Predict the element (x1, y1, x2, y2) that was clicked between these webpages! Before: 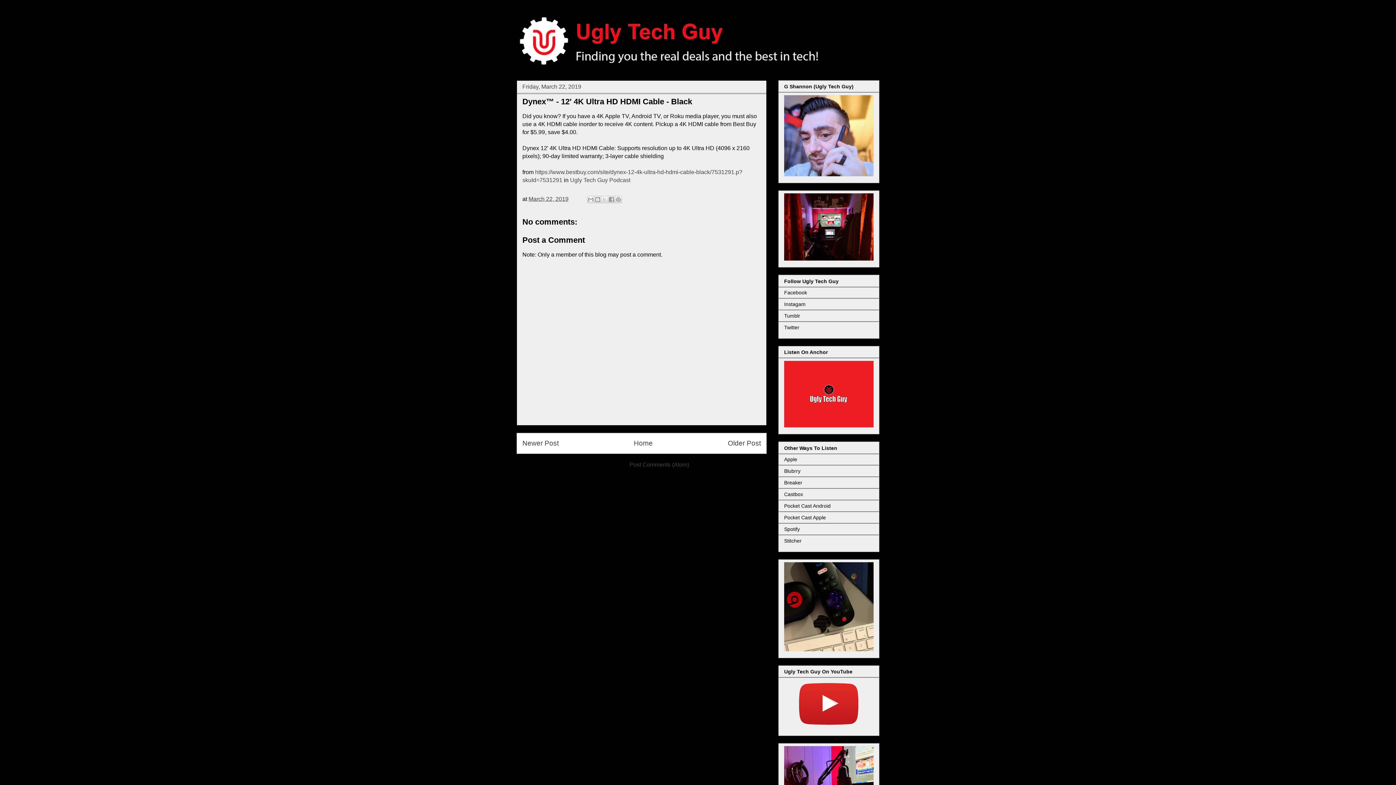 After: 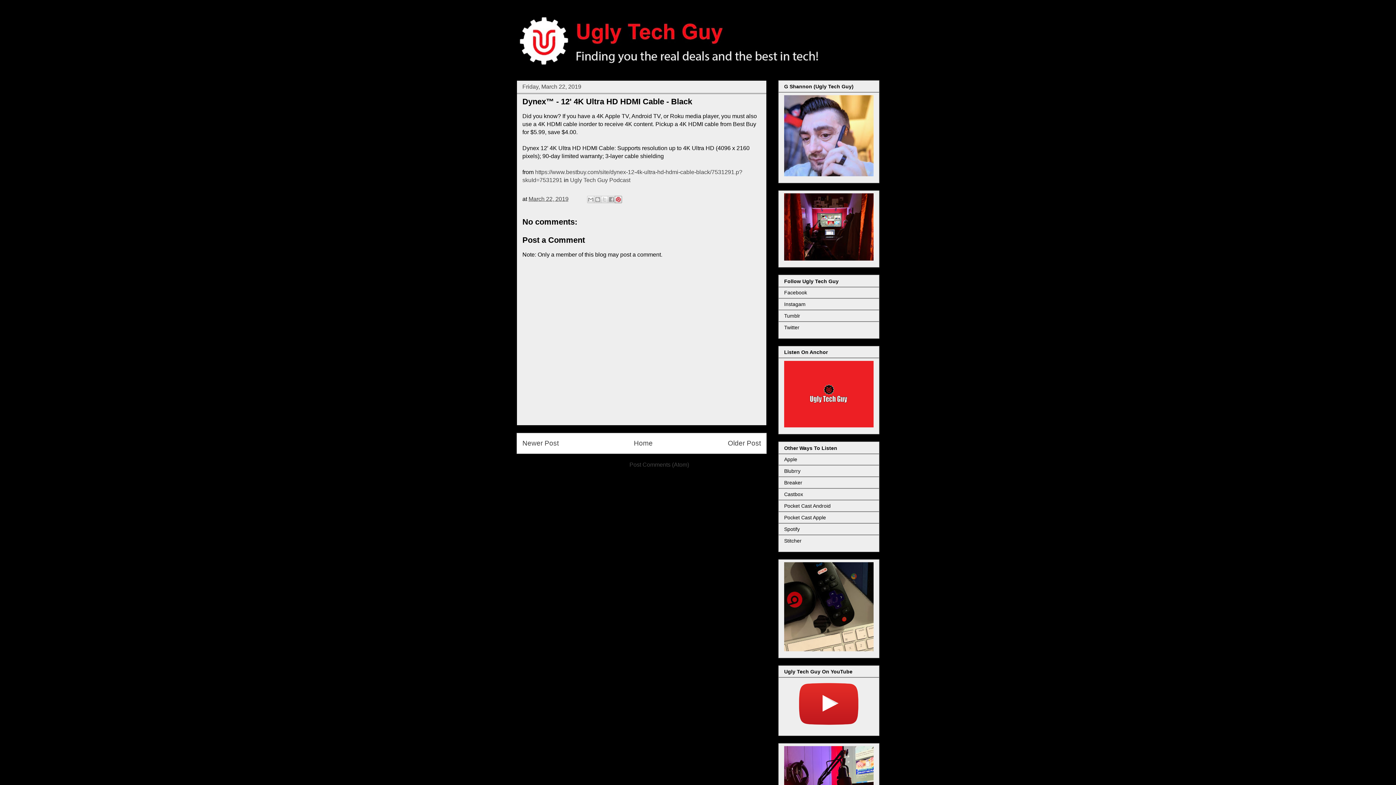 Action: bbox: (614, 196, 622, 203) label: Share to Pinterest